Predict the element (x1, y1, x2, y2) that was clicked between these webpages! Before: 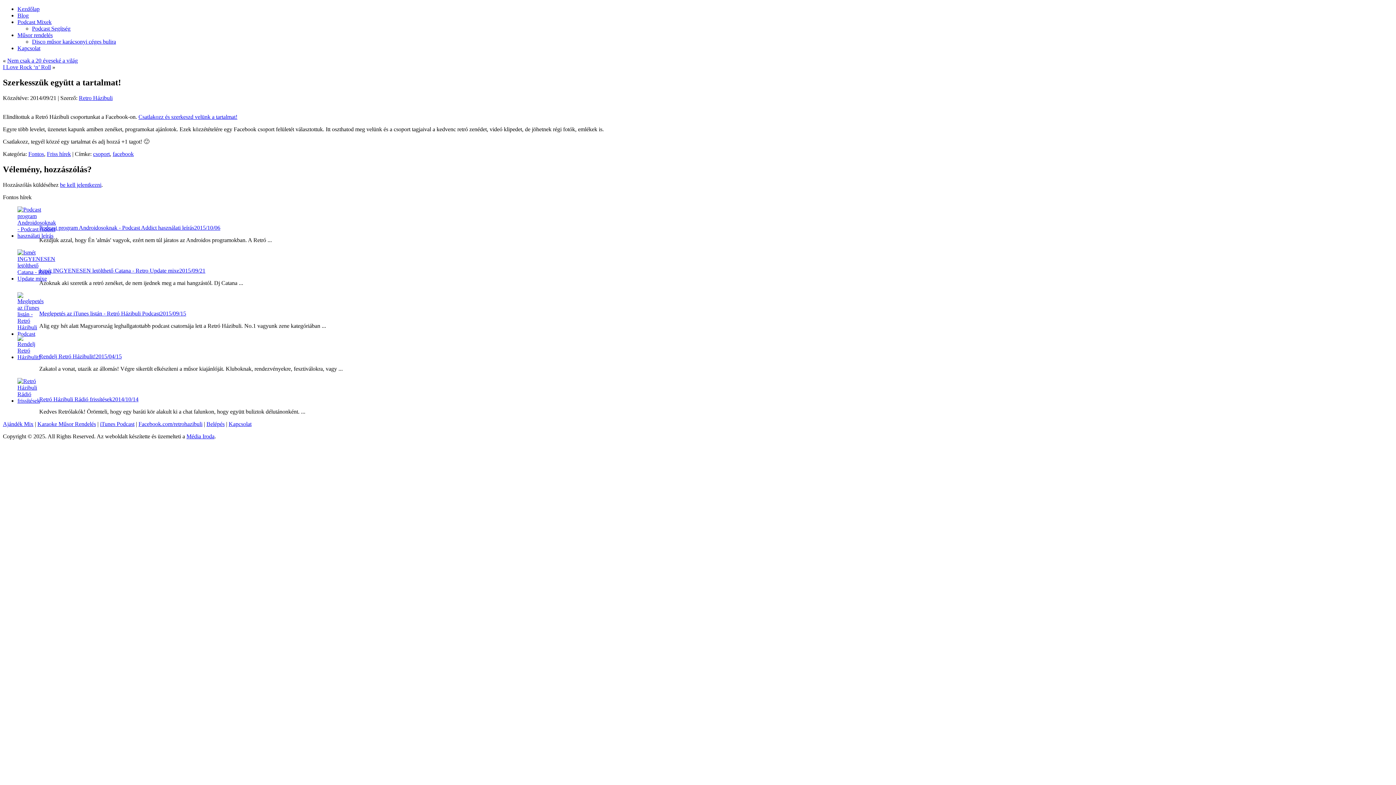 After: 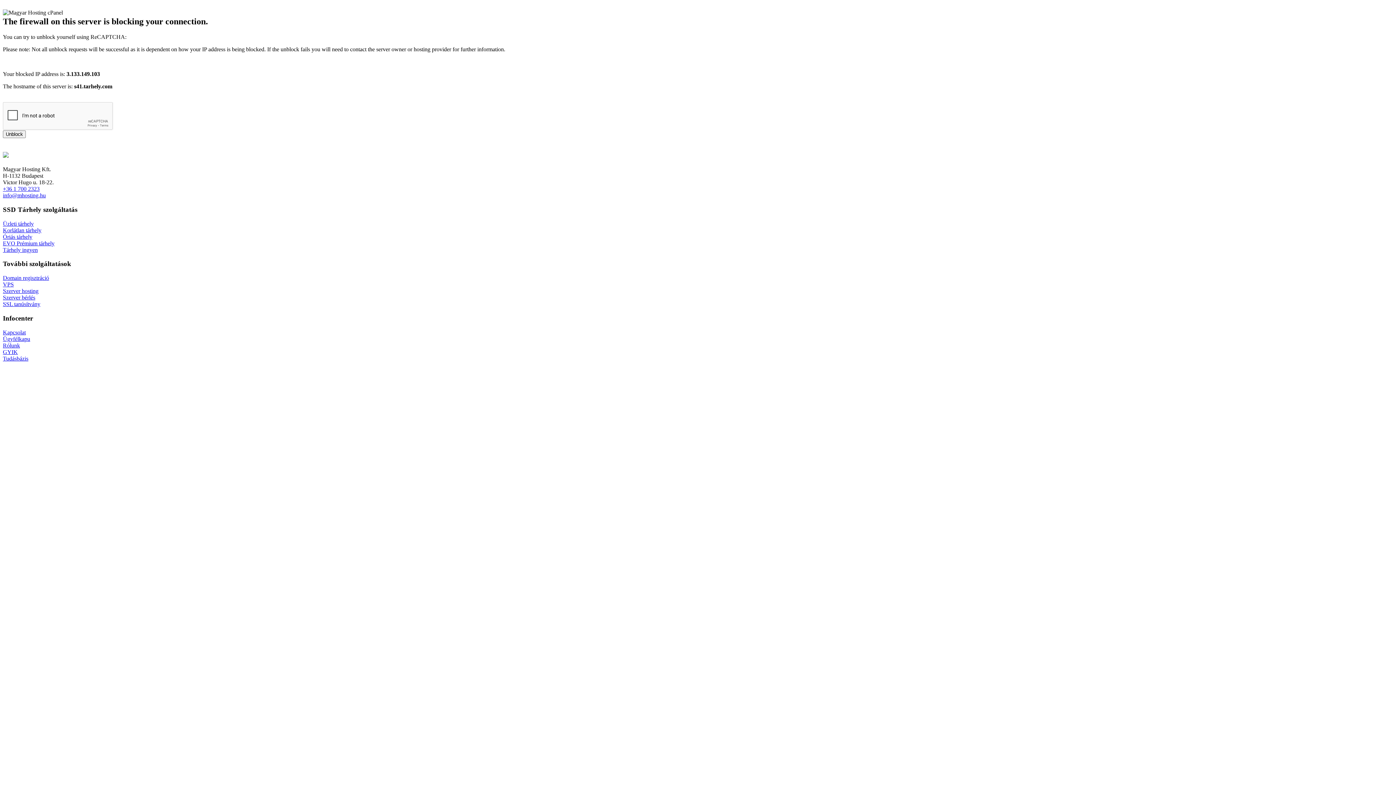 Action: label: Podcast Segítség bbox: (32, 25, 70, 31)